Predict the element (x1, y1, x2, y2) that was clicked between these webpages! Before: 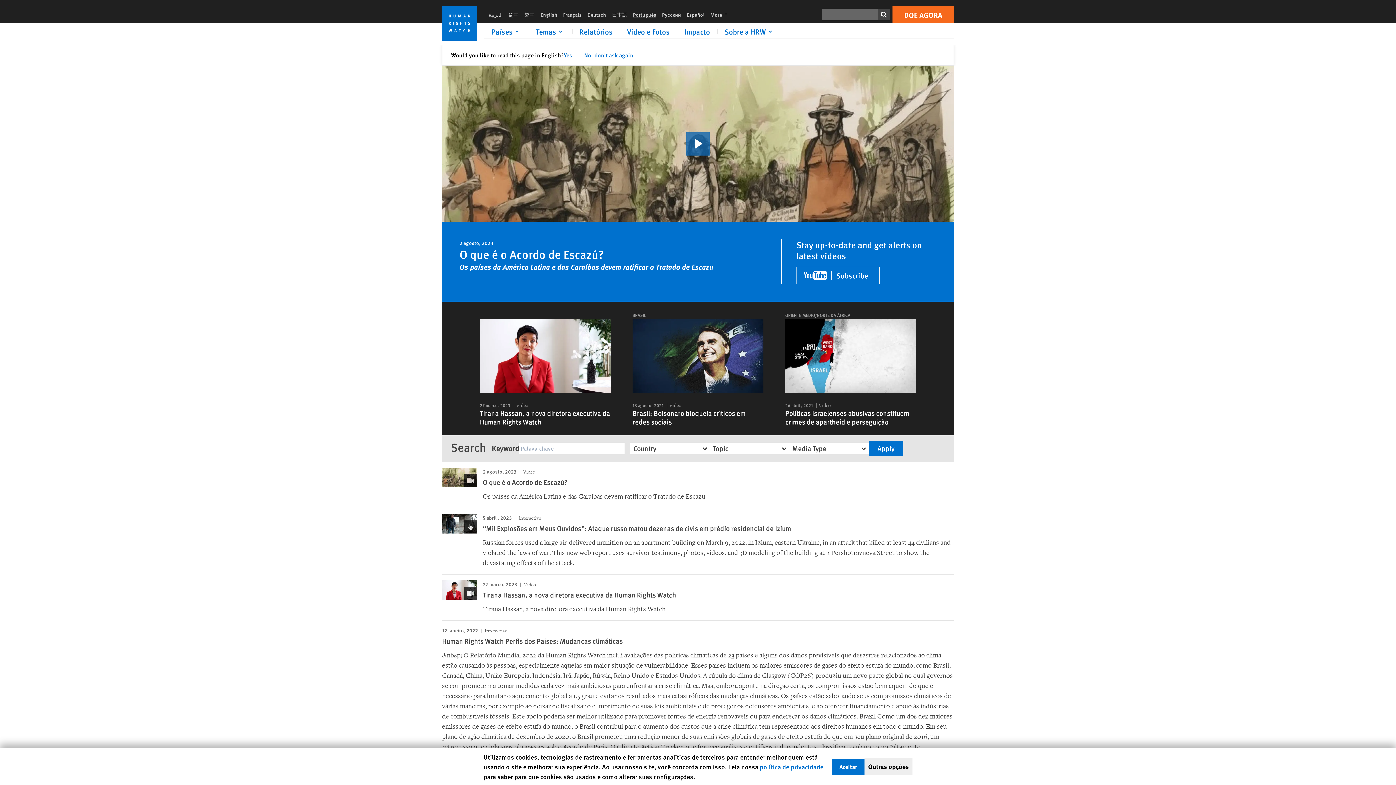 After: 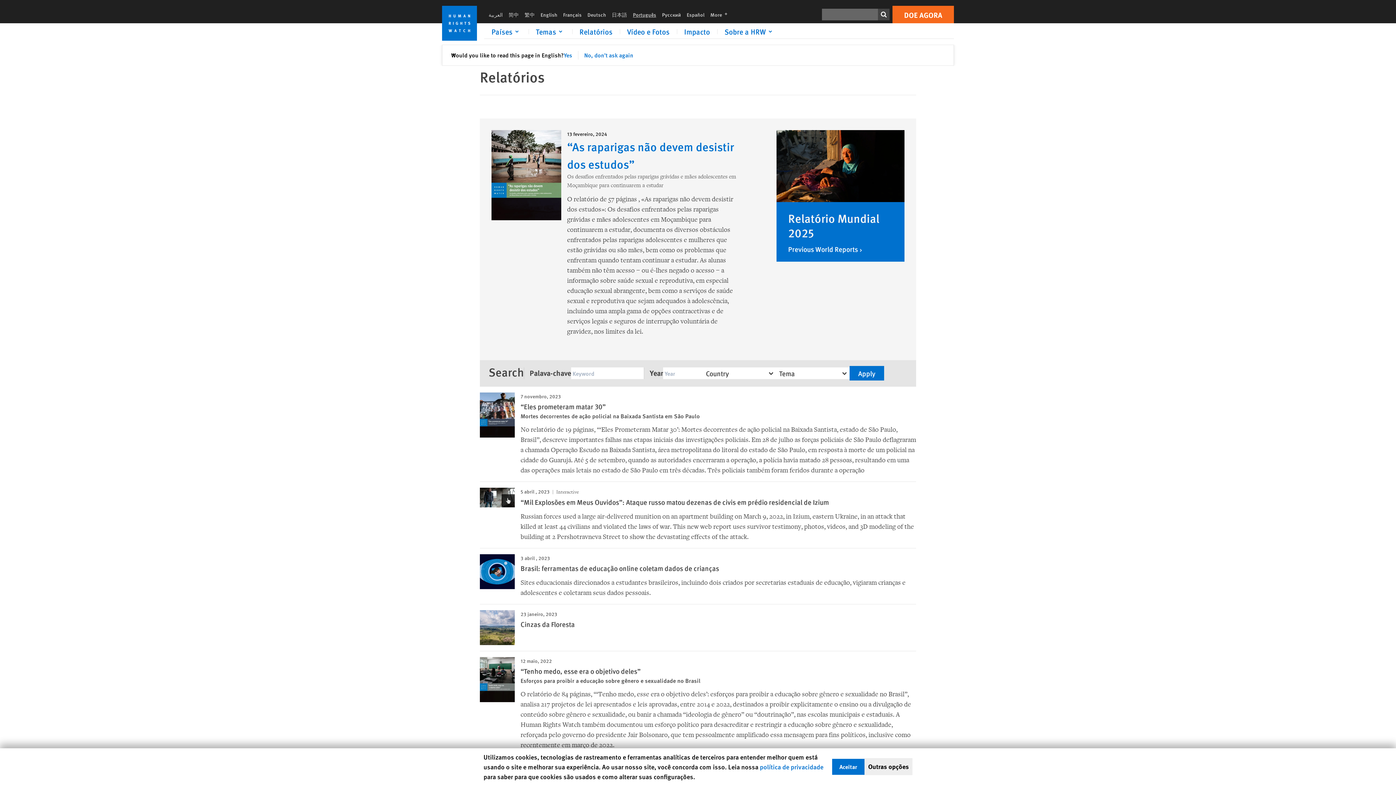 Action: bbox: (579, 26, 612, 36) label: Relatórios